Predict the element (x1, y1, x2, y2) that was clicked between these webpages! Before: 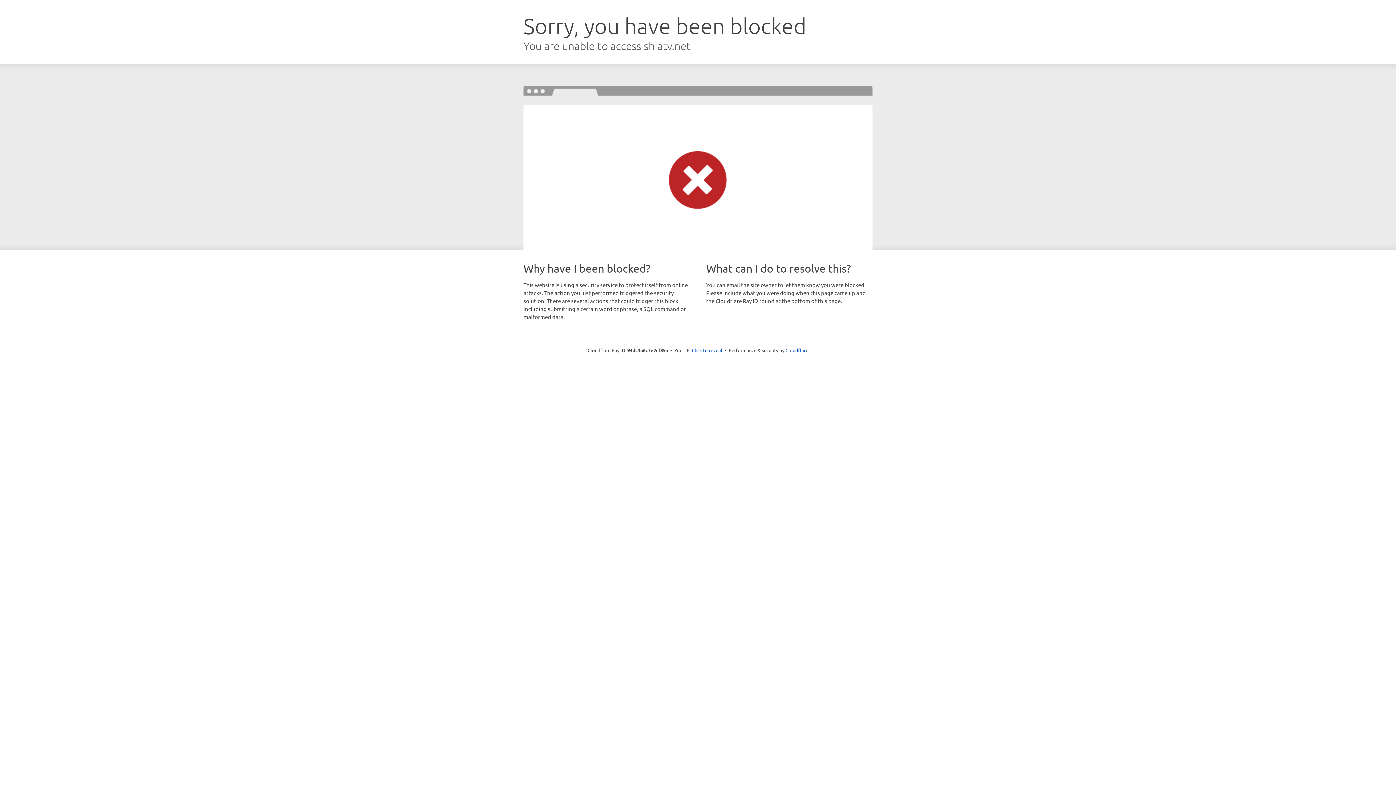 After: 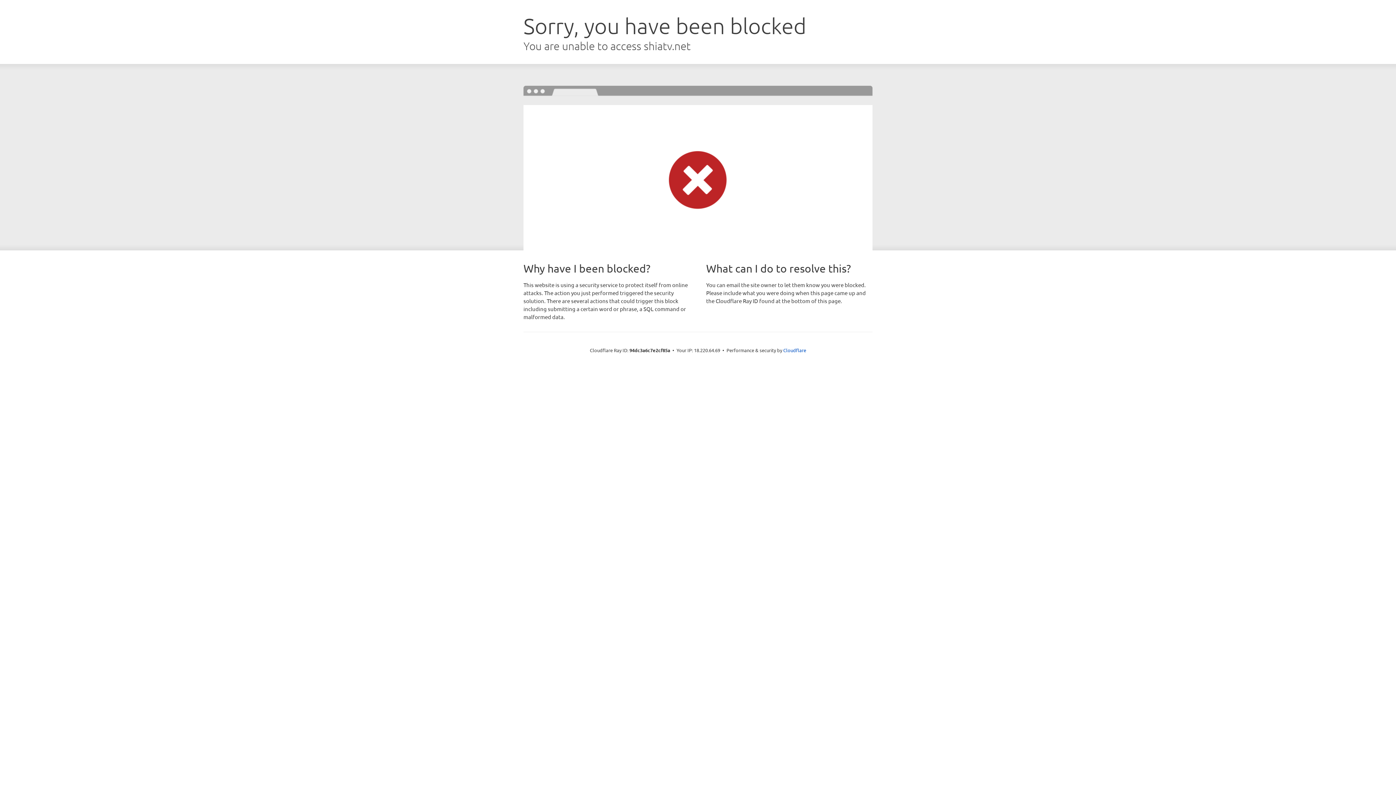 Action: label: Click to reveal bbox: (692, 346, 722, 353)